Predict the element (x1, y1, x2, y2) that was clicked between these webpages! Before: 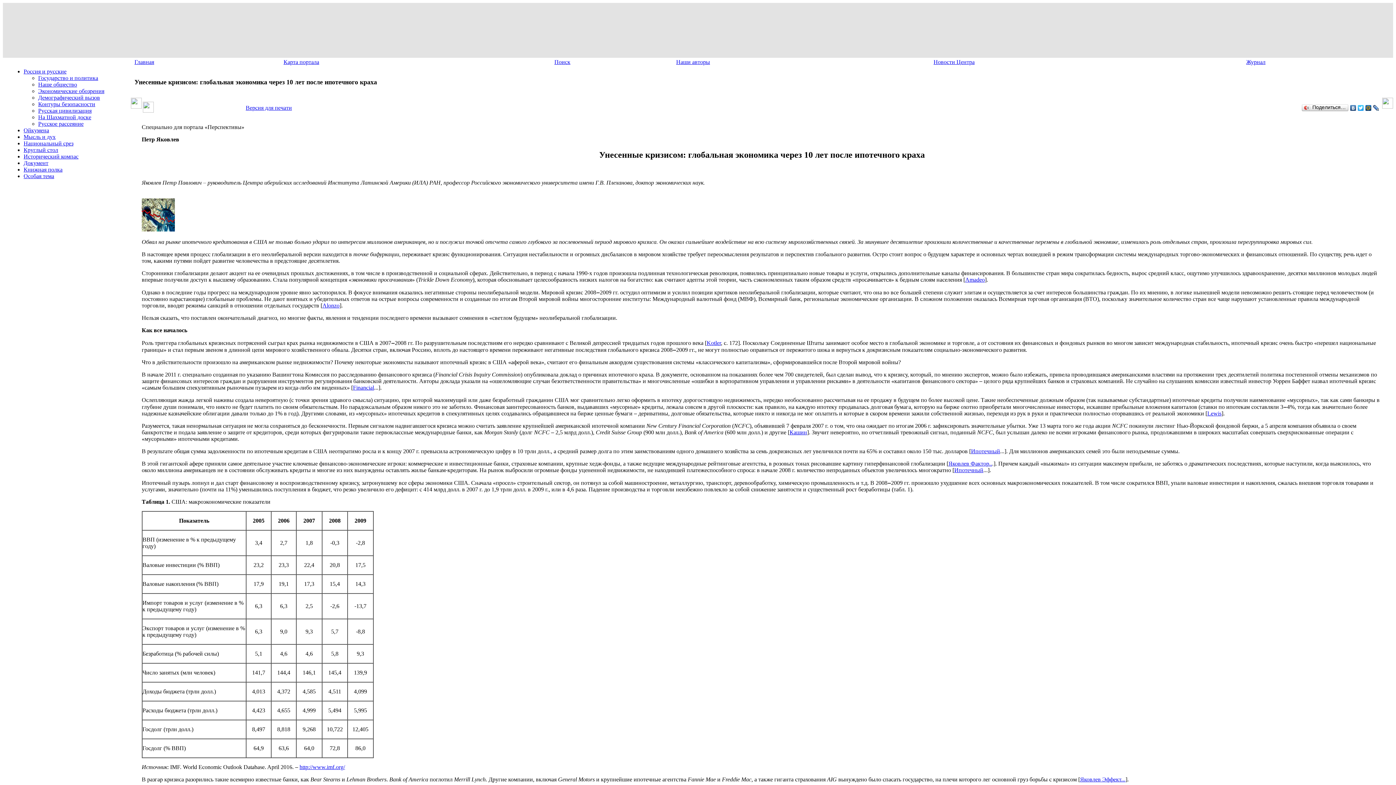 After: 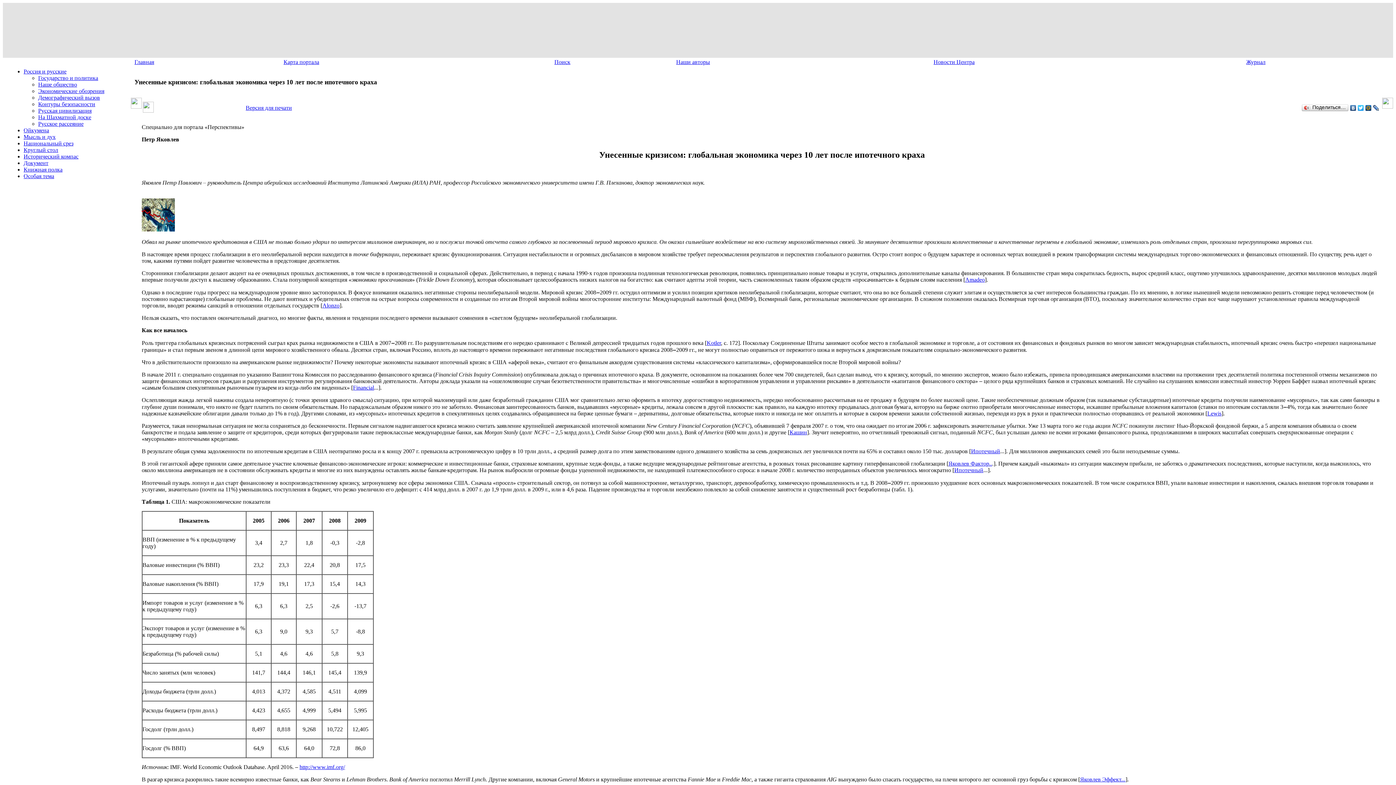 Action: bbox: (1372, 103, 1380, 112)